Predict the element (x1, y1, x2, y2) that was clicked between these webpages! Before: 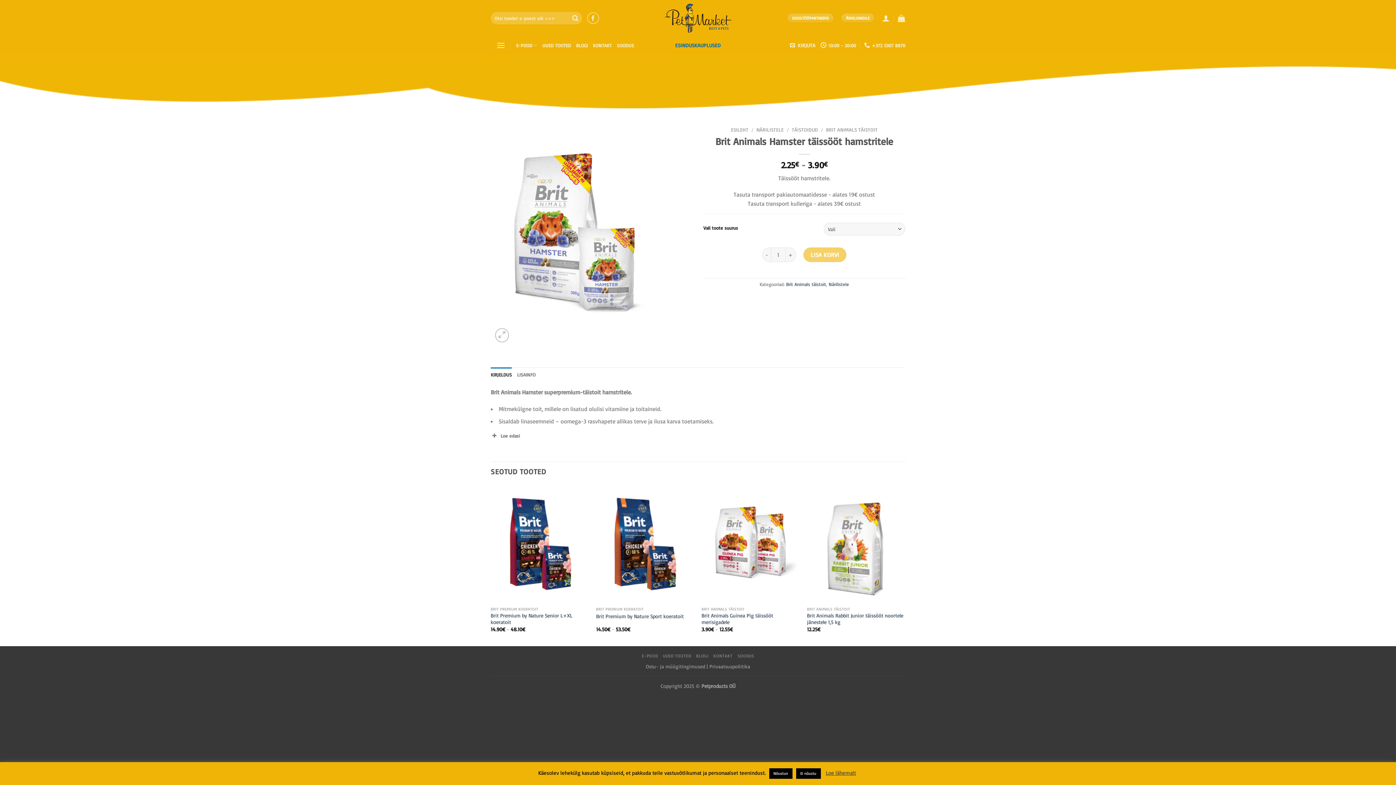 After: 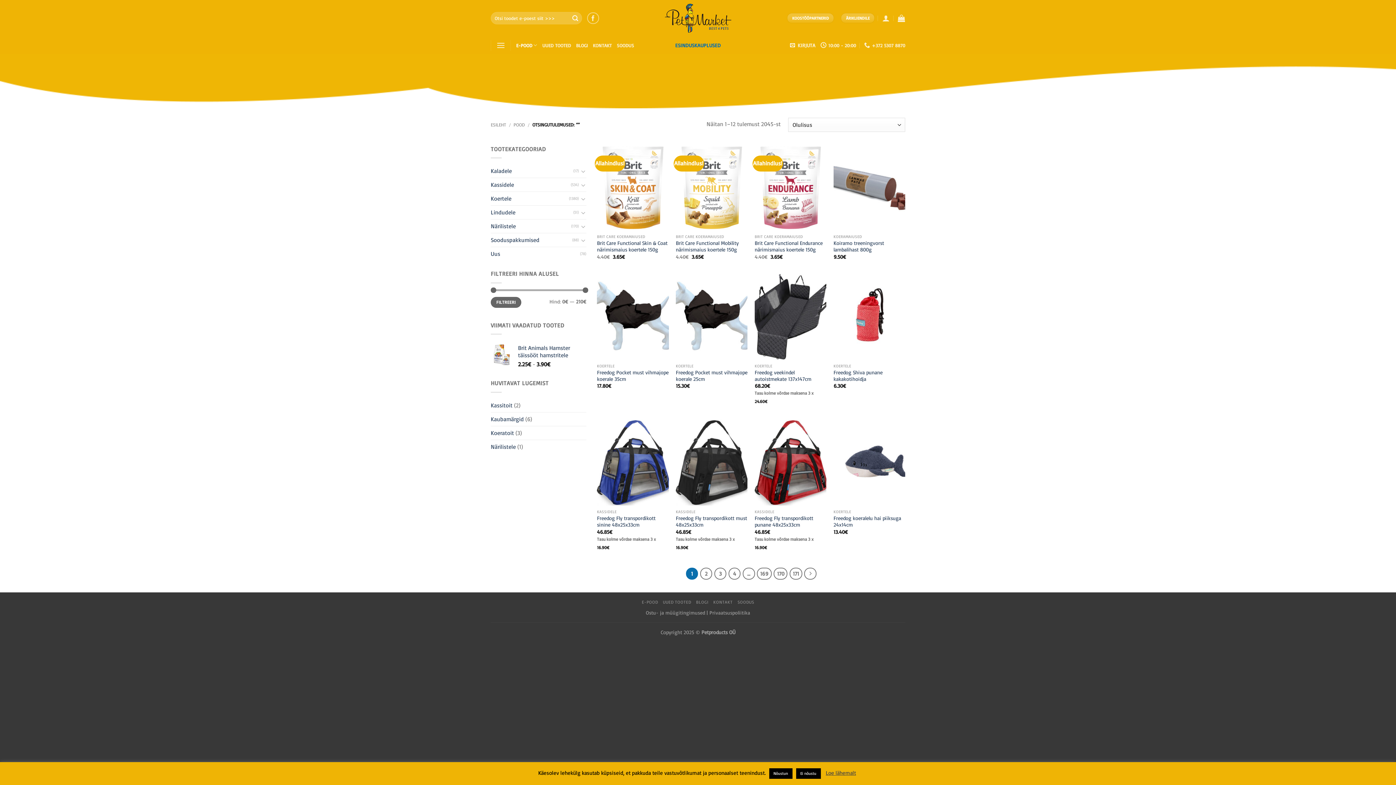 Action: bbox: (569, 12, 581, 24) label: Submit